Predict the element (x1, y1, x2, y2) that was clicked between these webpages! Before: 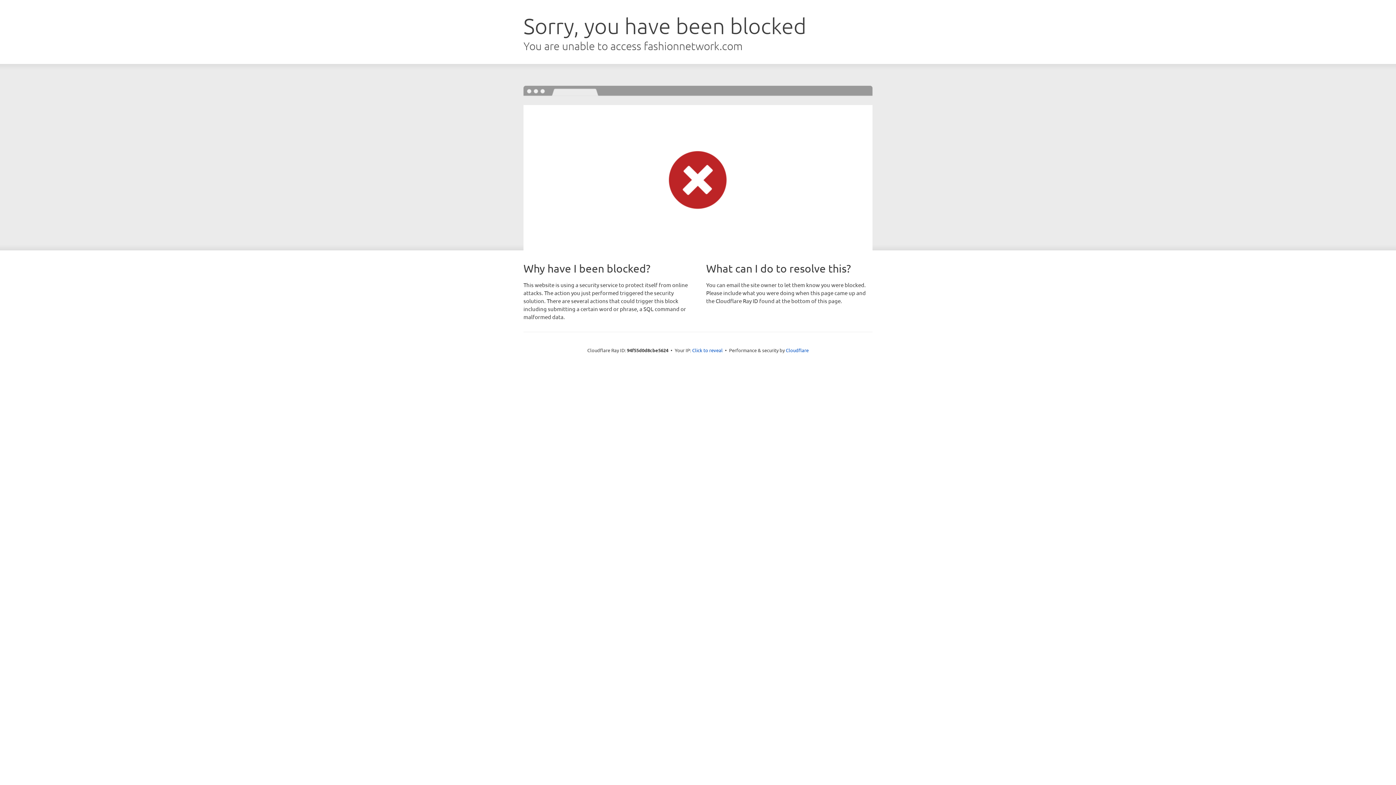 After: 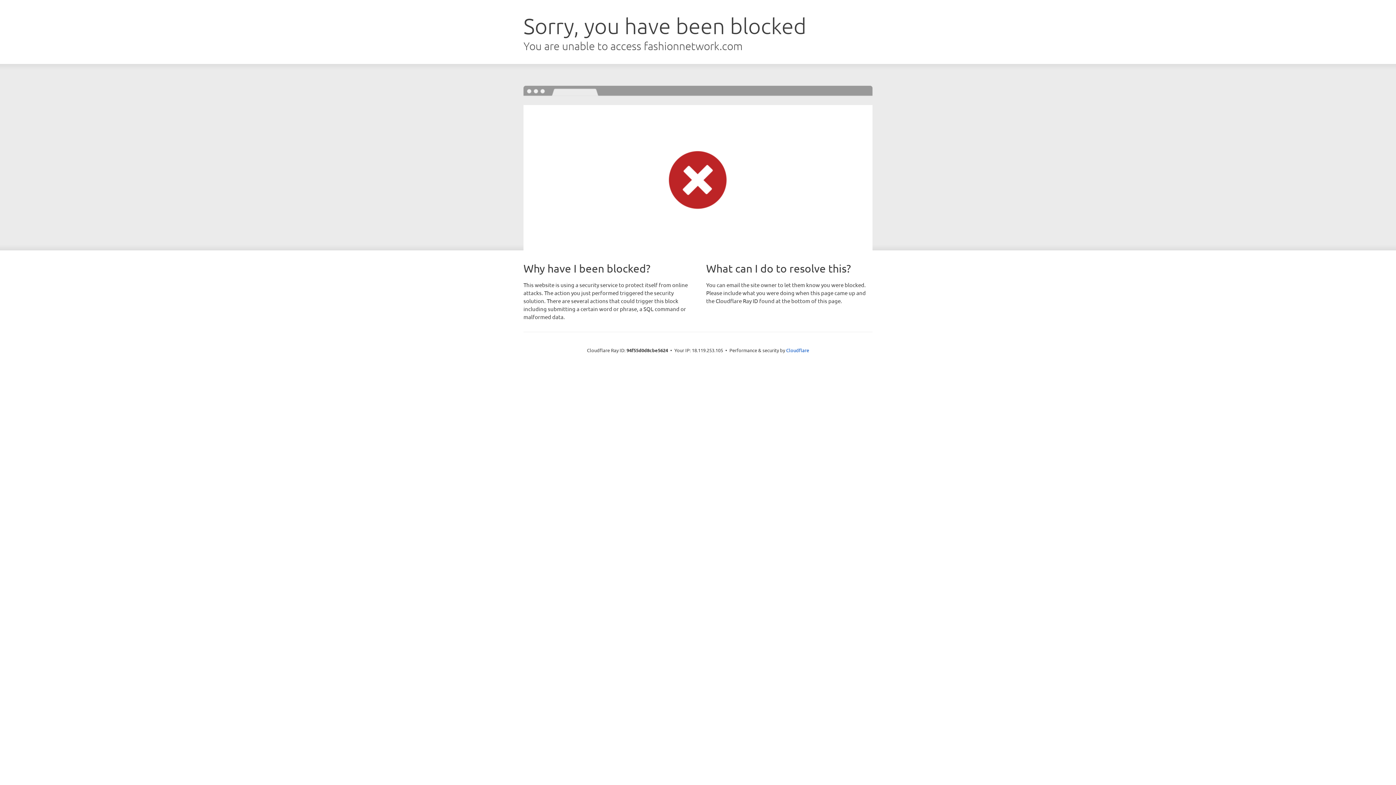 Action: bbox: (692, 346, 722, 353) label: Click to reveal